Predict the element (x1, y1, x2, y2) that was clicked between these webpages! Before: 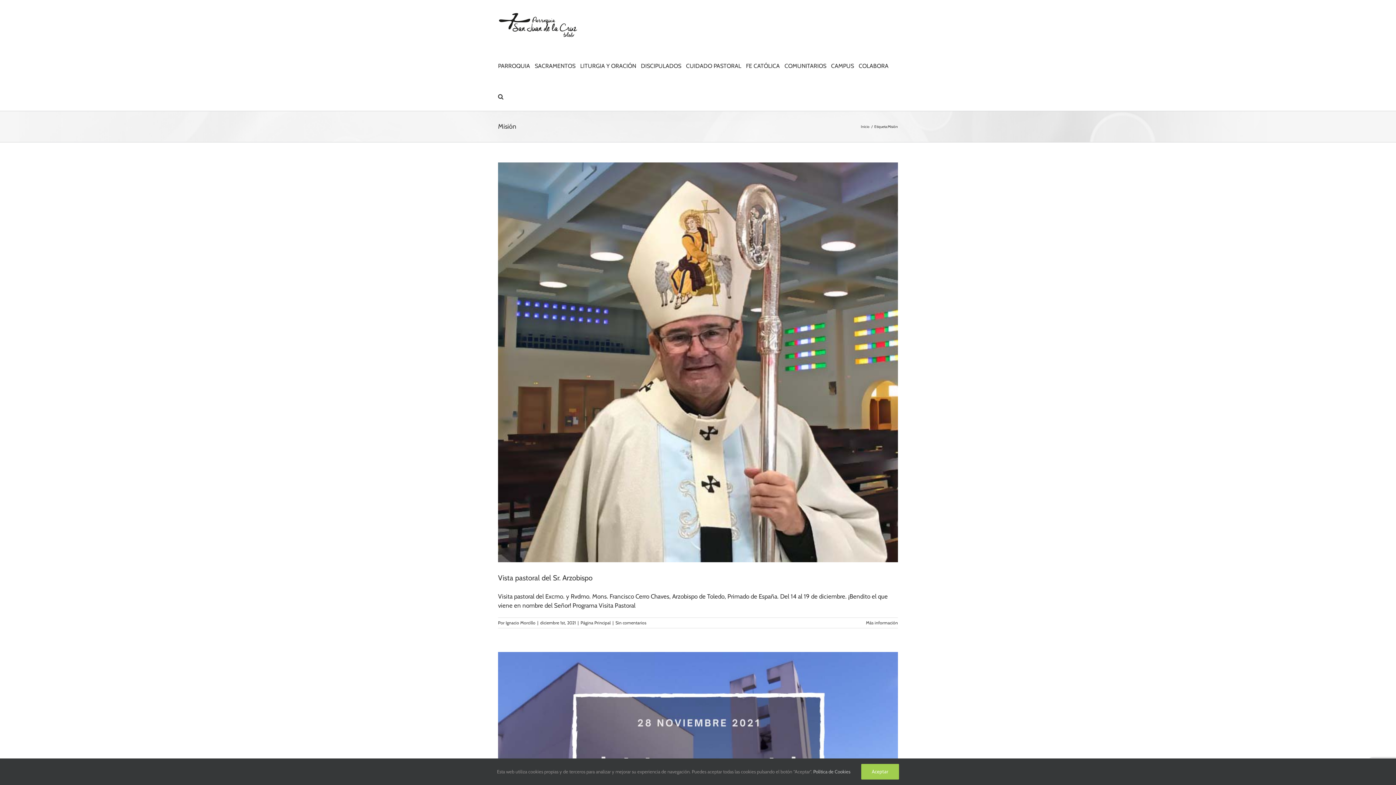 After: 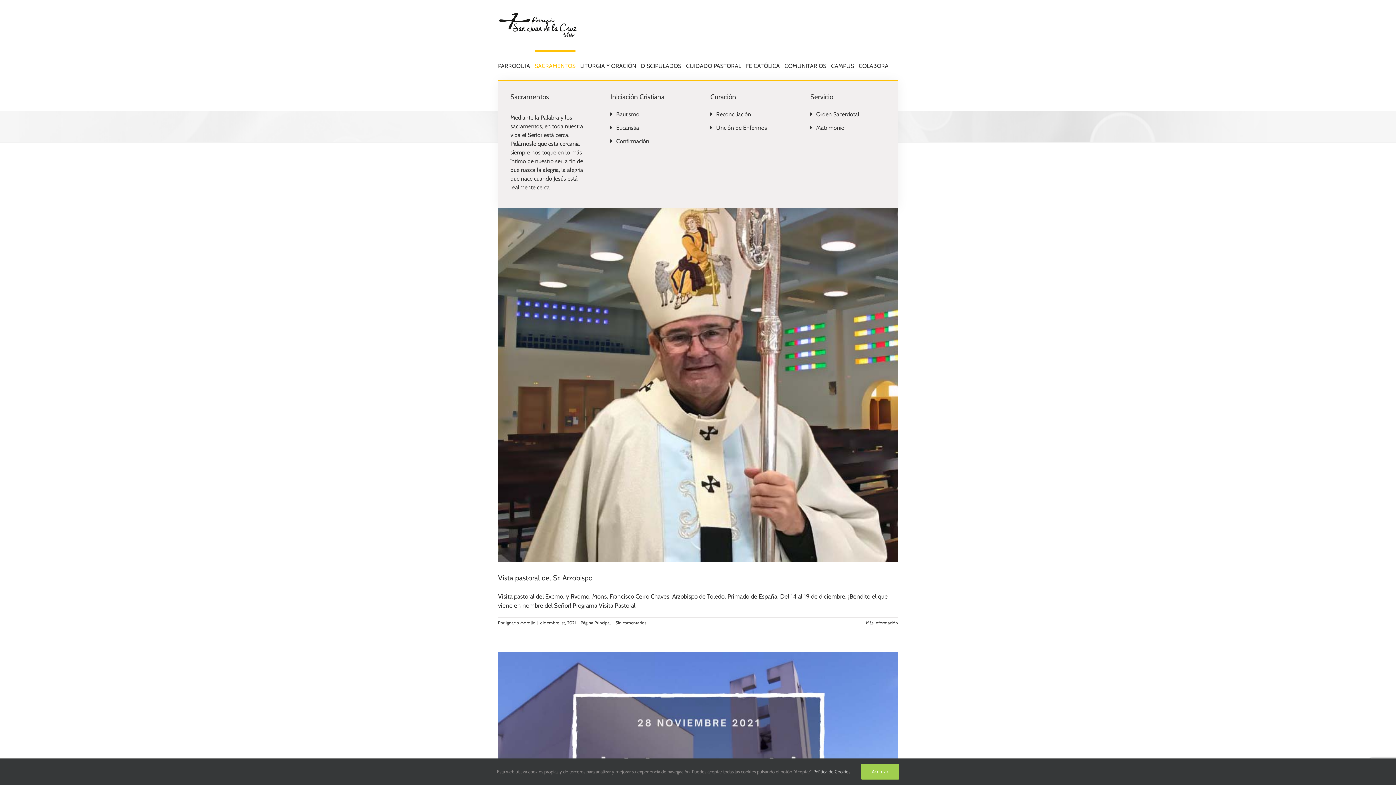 Action: label: SACRAMENTOS bbox: (534, 49, 575, 80)